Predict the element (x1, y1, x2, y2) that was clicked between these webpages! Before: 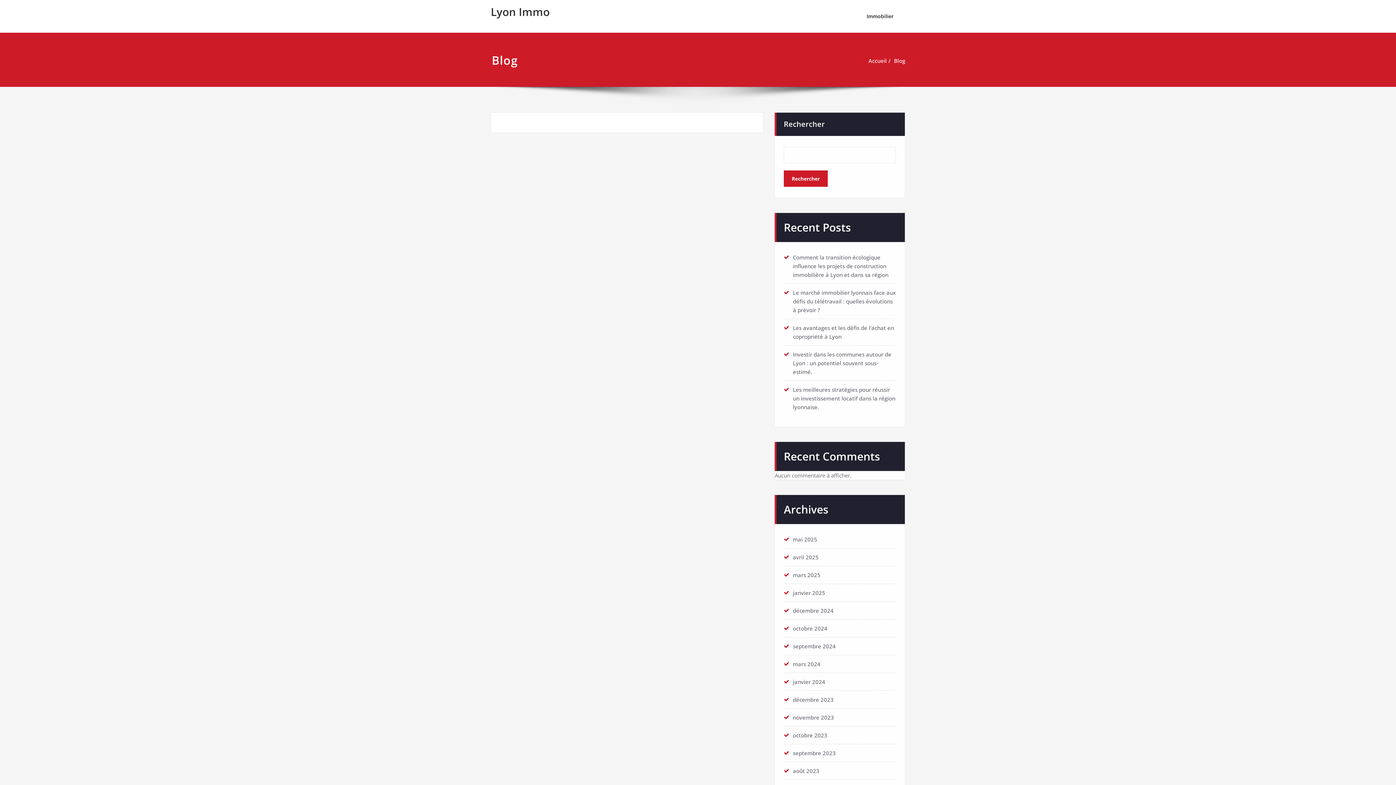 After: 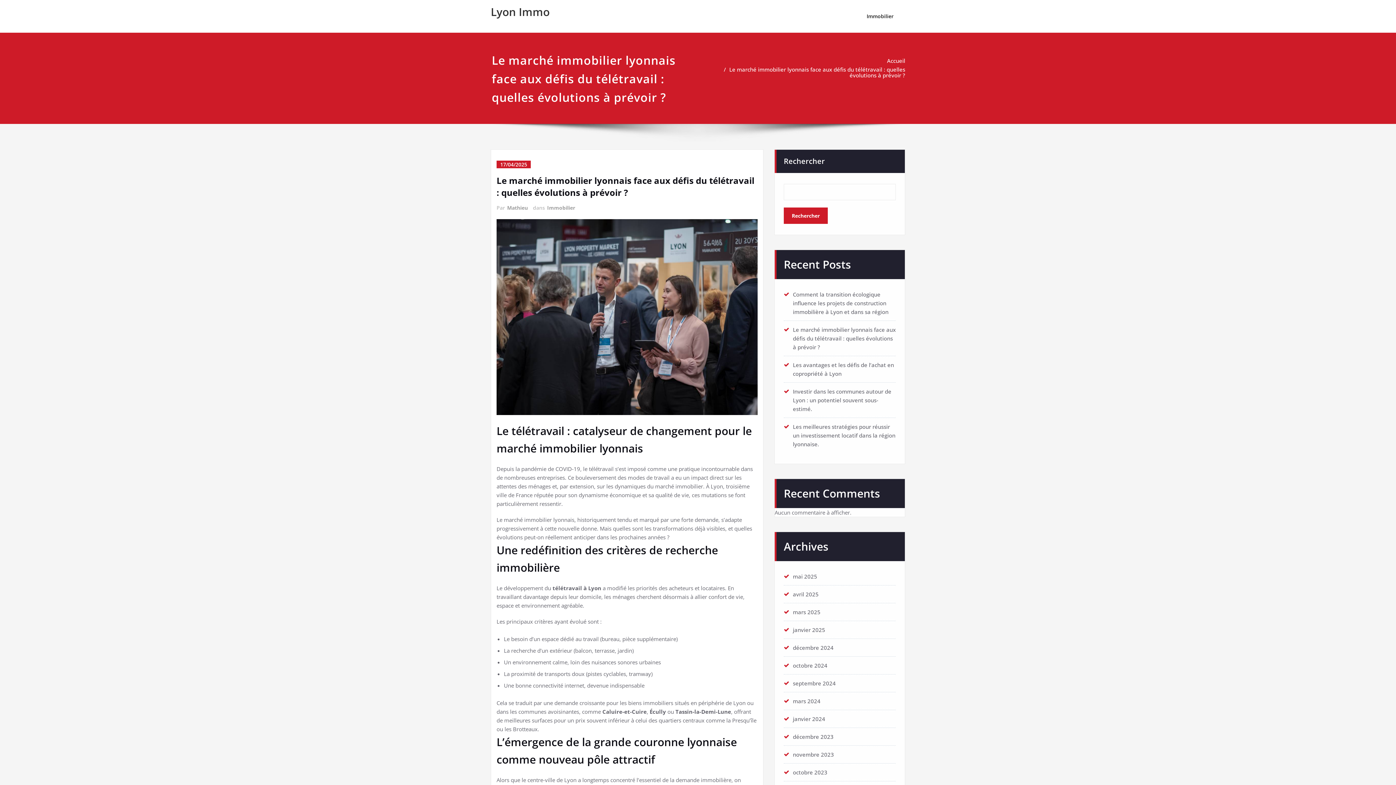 Action: label: Le marché immobilier lyonnais face aux défis du télétravail : quelles évolutions à prévoir ? bbox: (793, 289, 896, 313)